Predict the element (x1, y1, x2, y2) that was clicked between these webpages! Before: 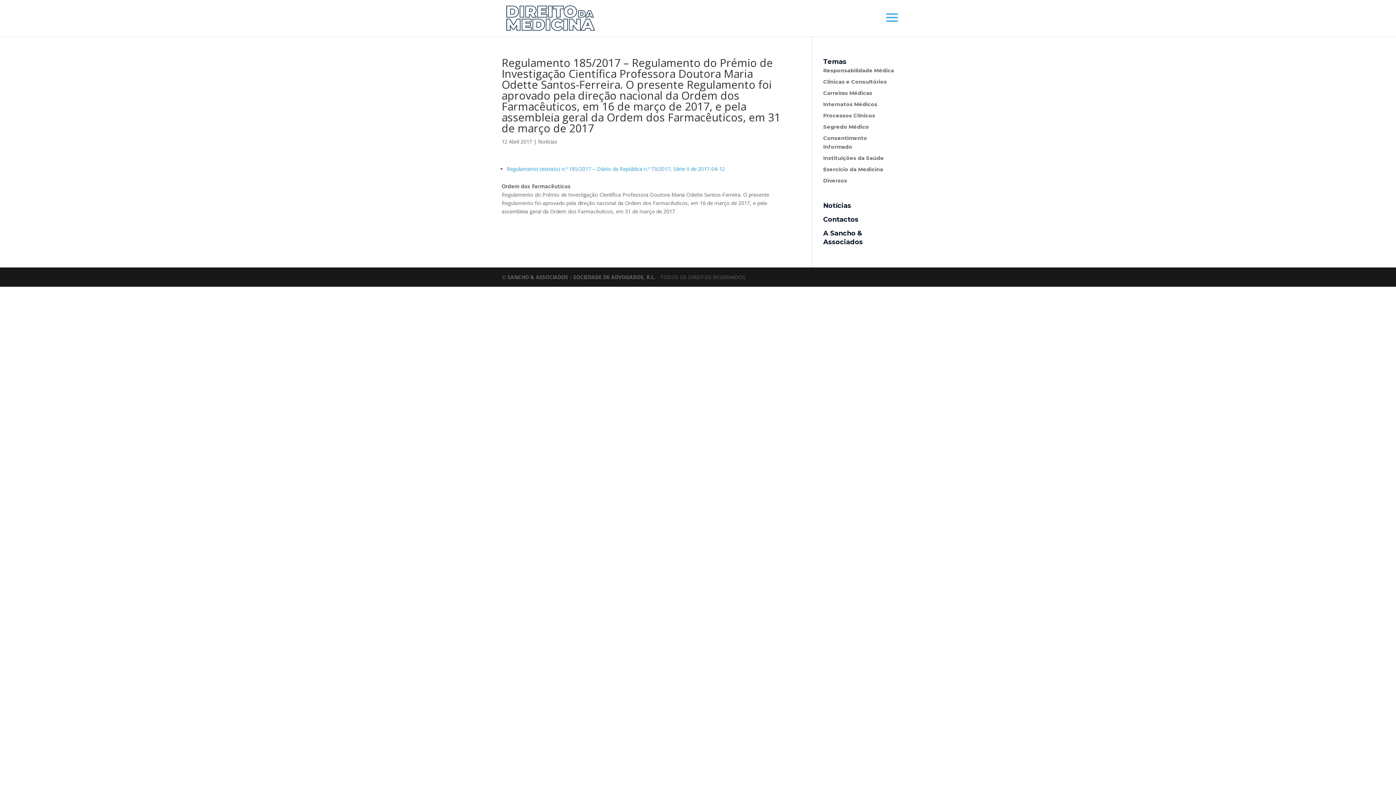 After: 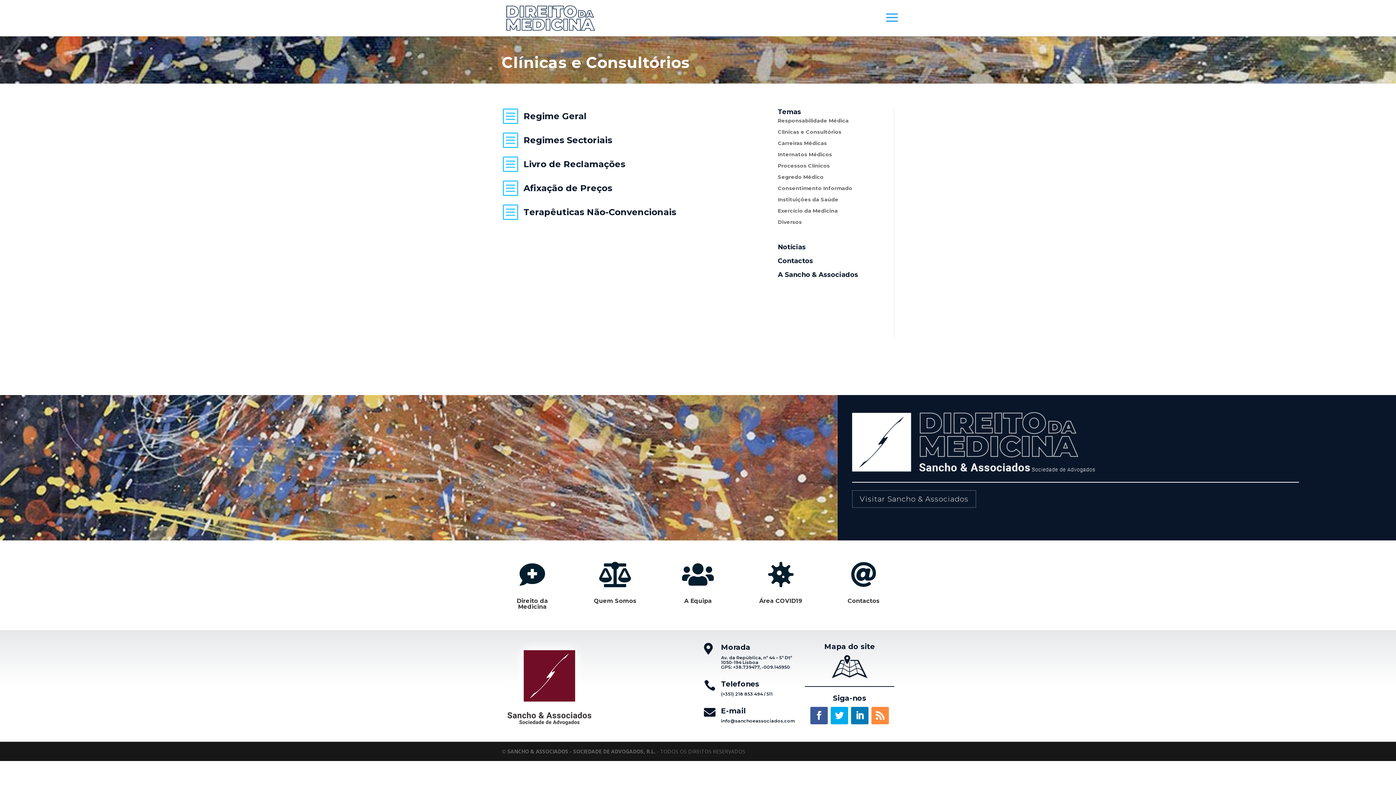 Action: bbox: (823, 78, 887, 85) label: Clinicas e Consultórios